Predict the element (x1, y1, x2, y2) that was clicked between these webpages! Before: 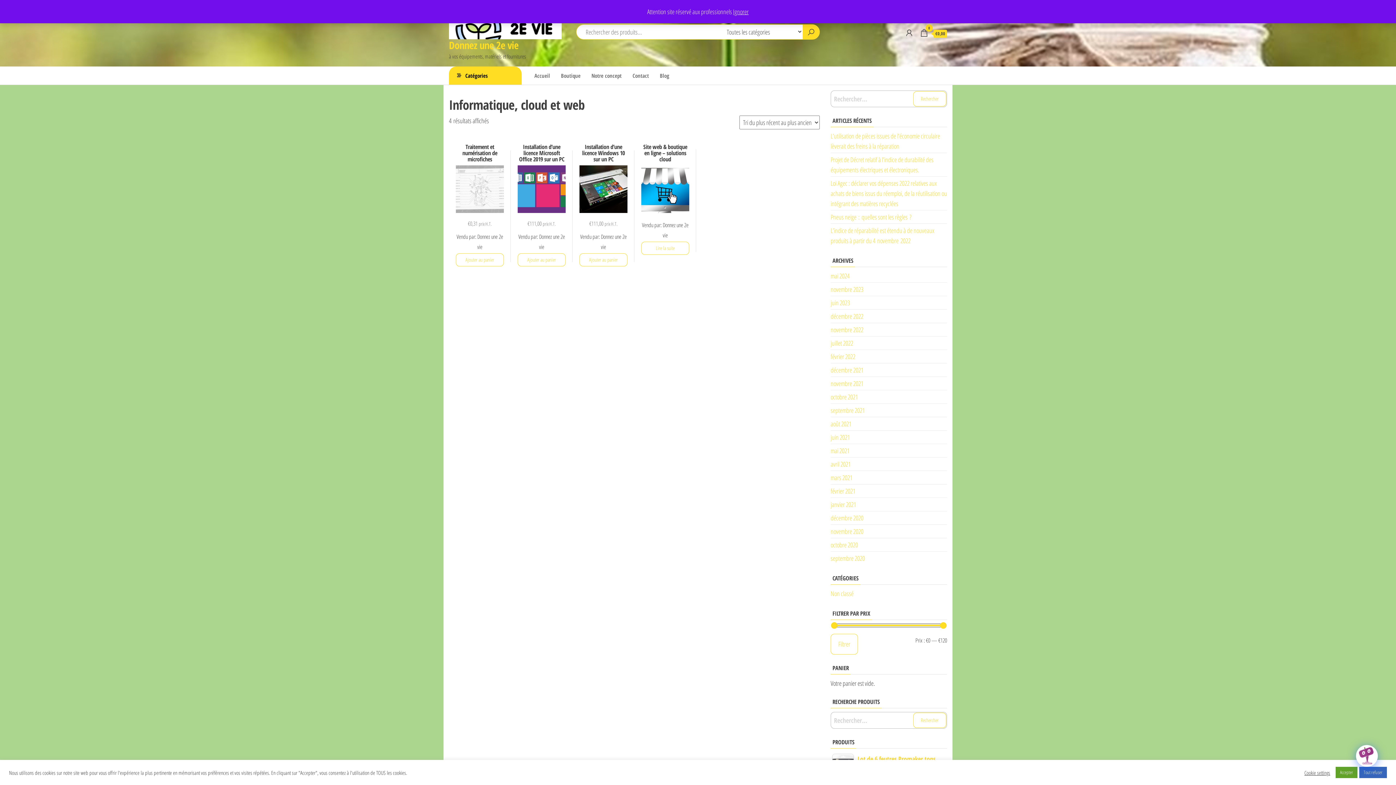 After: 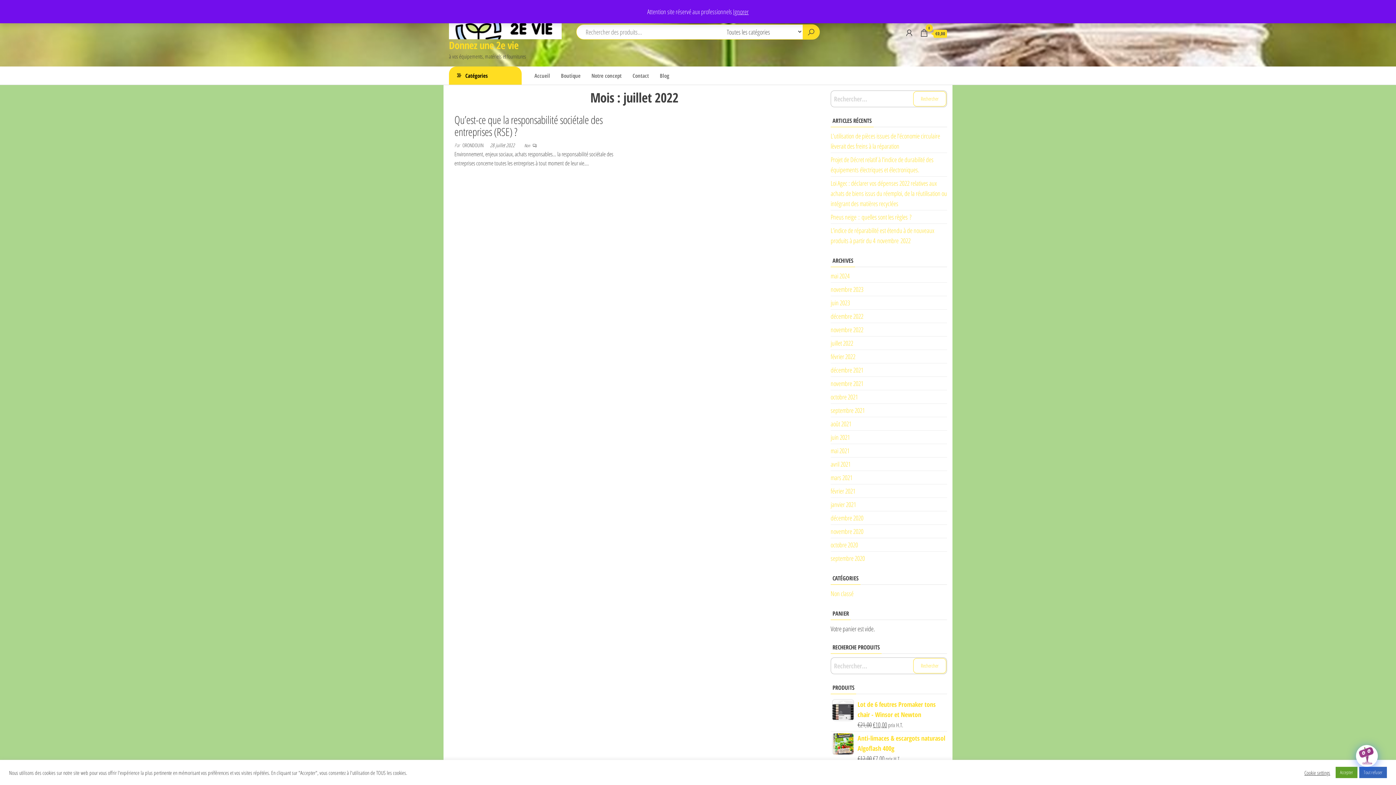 Action: label: juillet 2022 bbox: (830, 339, 853, 347)